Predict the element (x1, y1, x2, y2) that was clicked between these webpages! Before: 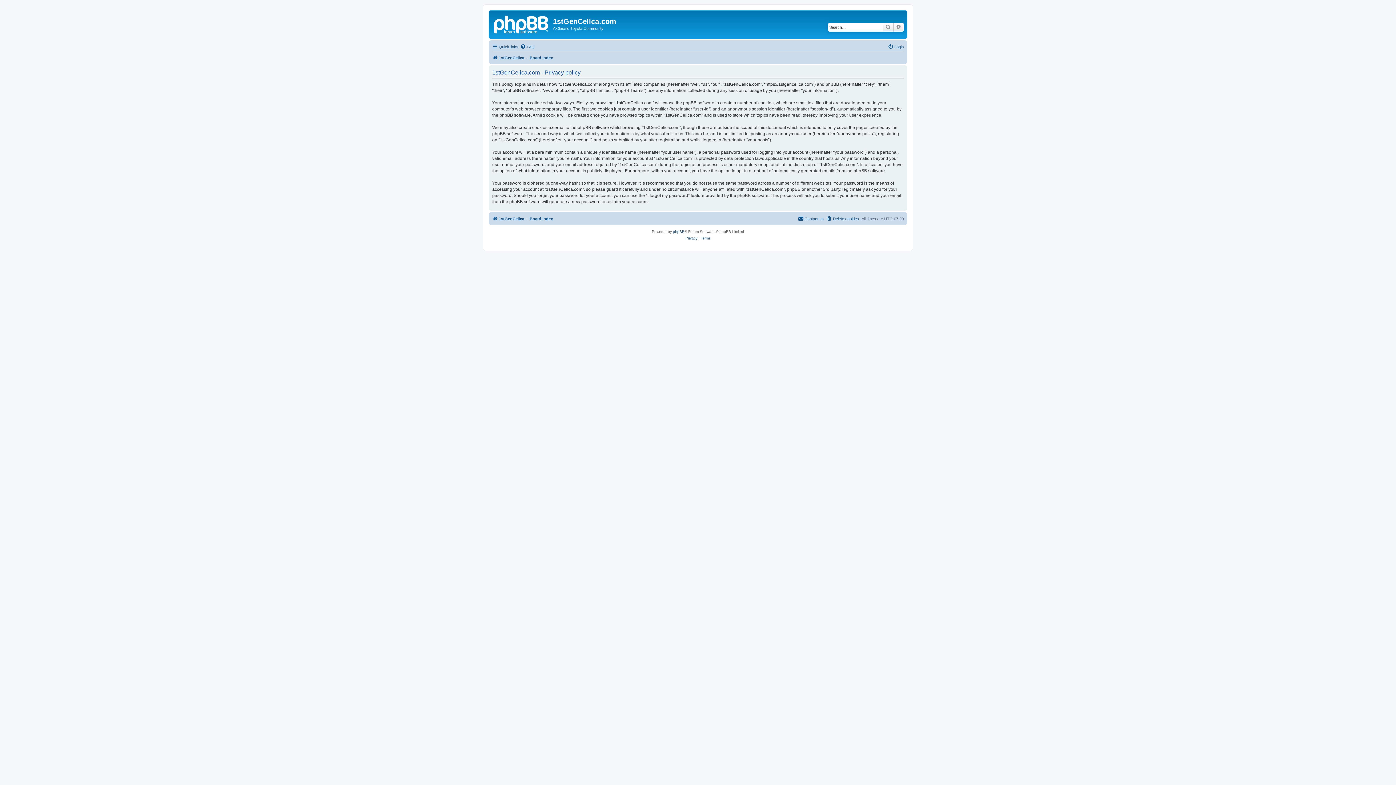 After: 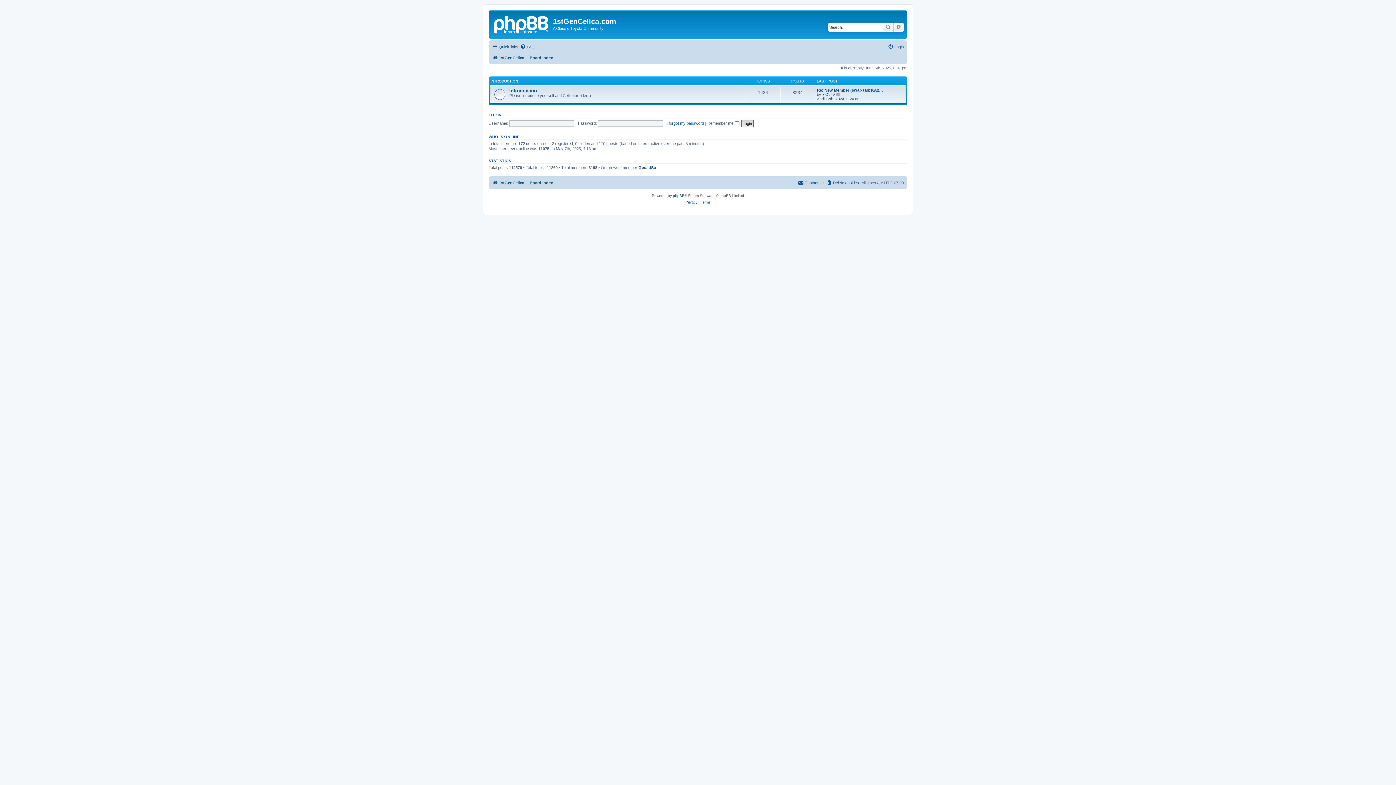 Action: bbox: (492, 214, 524, 223) label: 1stGenCelica